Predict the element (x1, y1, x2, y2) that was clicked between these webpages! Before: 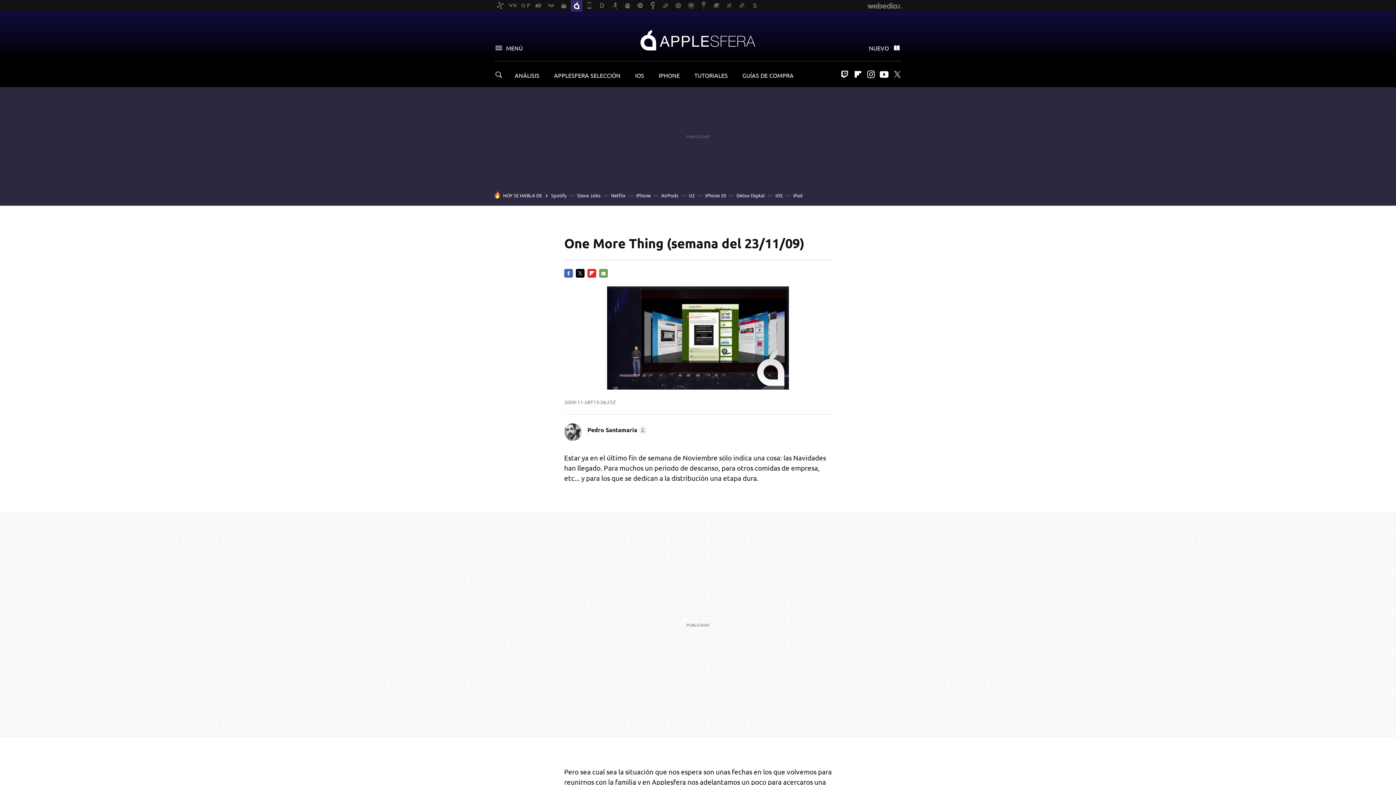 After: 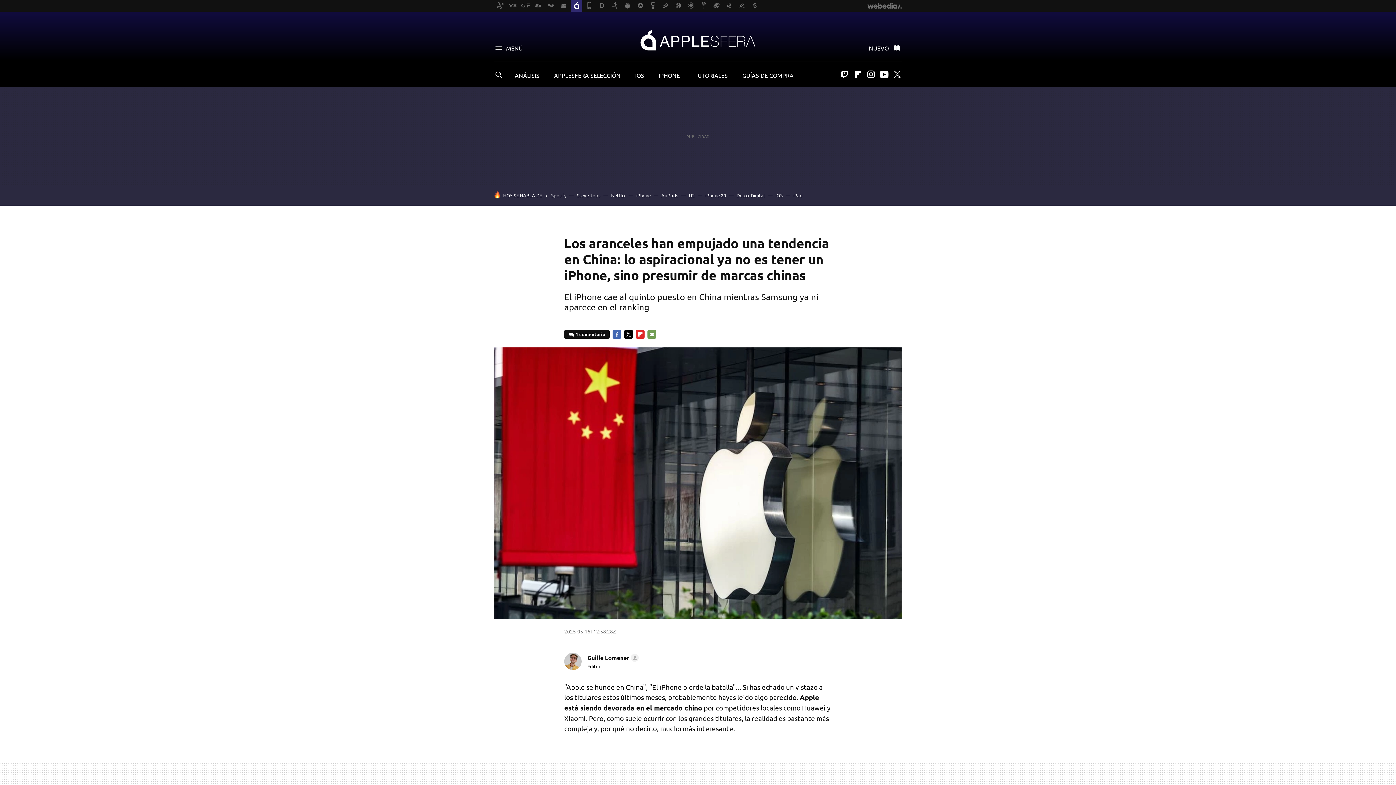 Action: label: iPad bbox: (793, 192, 802, 198)